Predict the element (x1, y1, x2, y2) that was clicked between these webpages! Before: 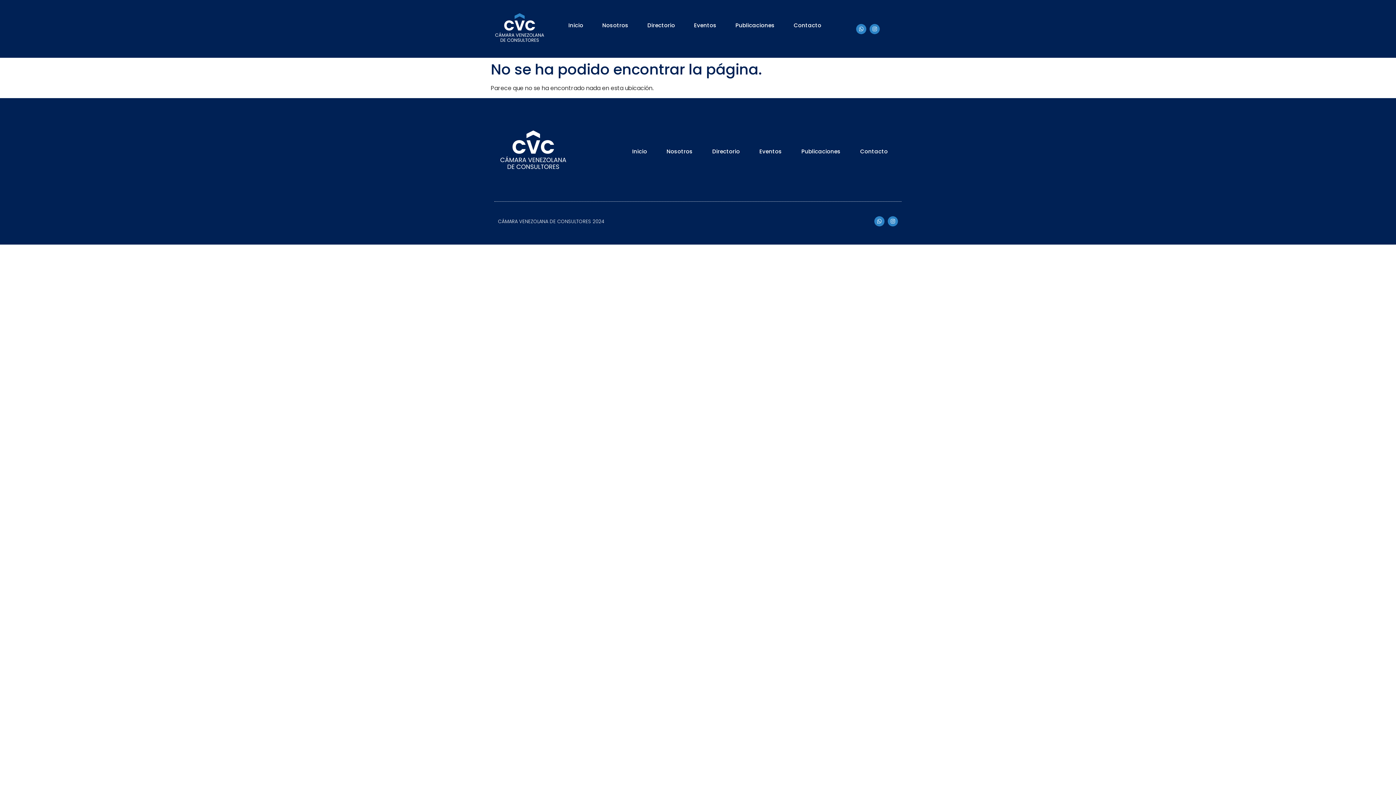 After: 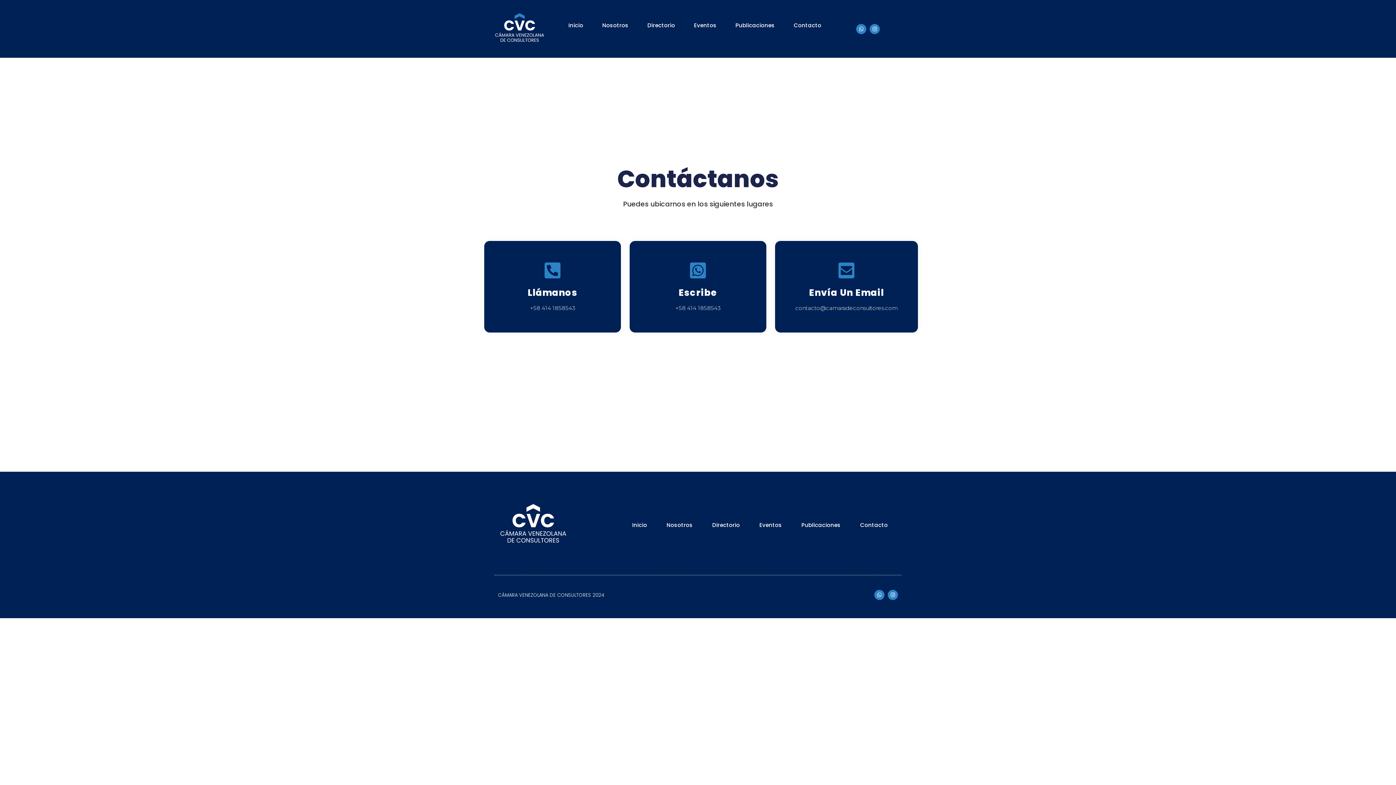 Action: label: Contacto bbox: (784, 7, 831, 43)